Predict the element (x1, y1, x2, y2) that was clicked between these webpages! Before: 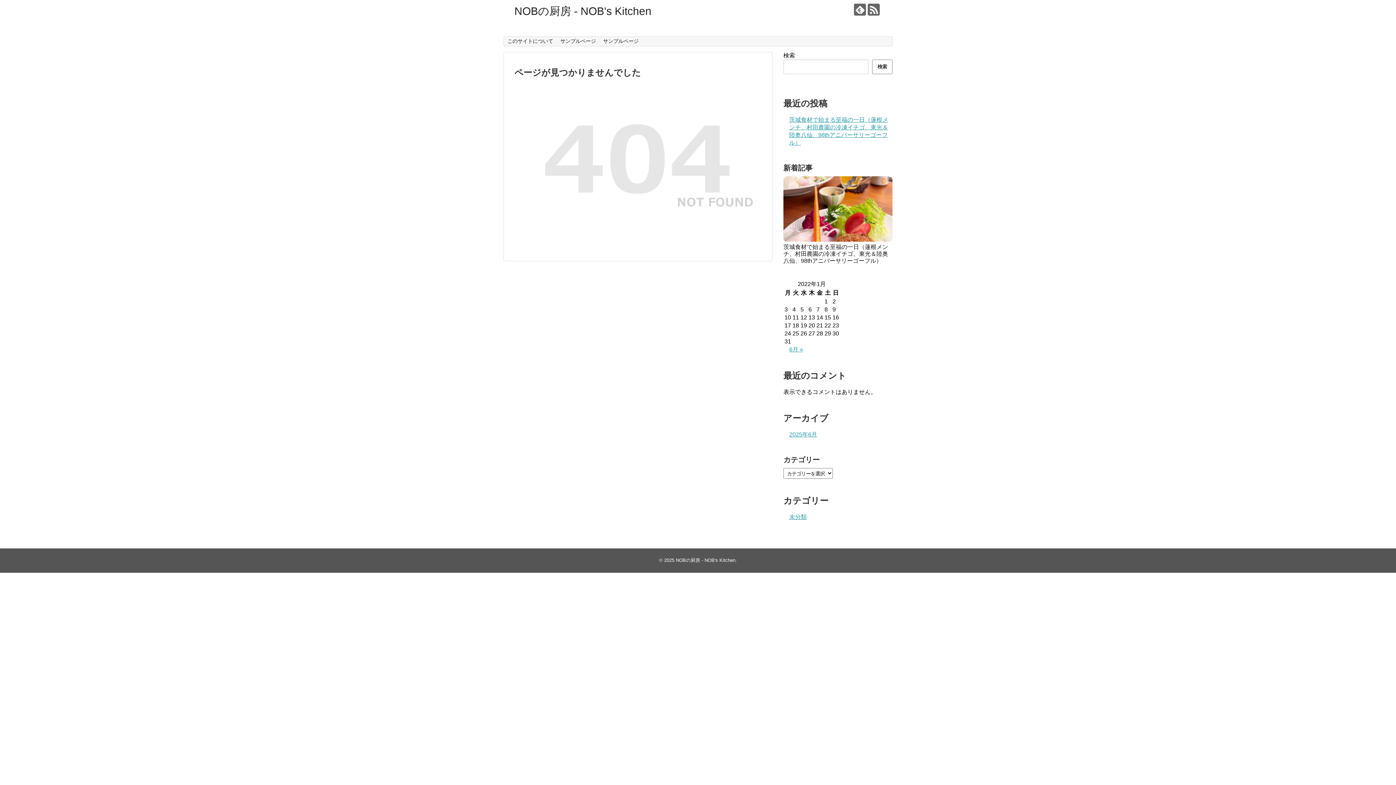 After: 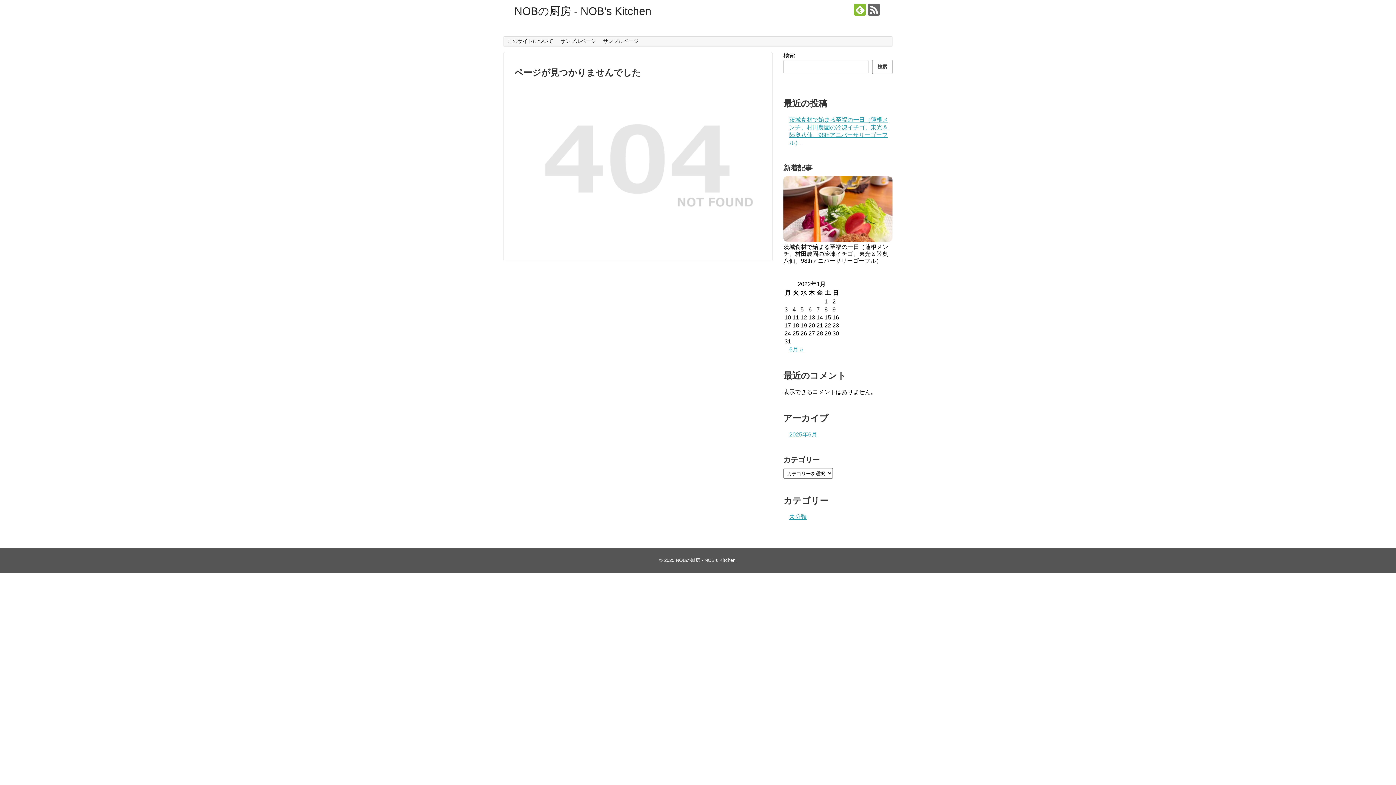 Action: bbox: (854, 3, 866, 15)